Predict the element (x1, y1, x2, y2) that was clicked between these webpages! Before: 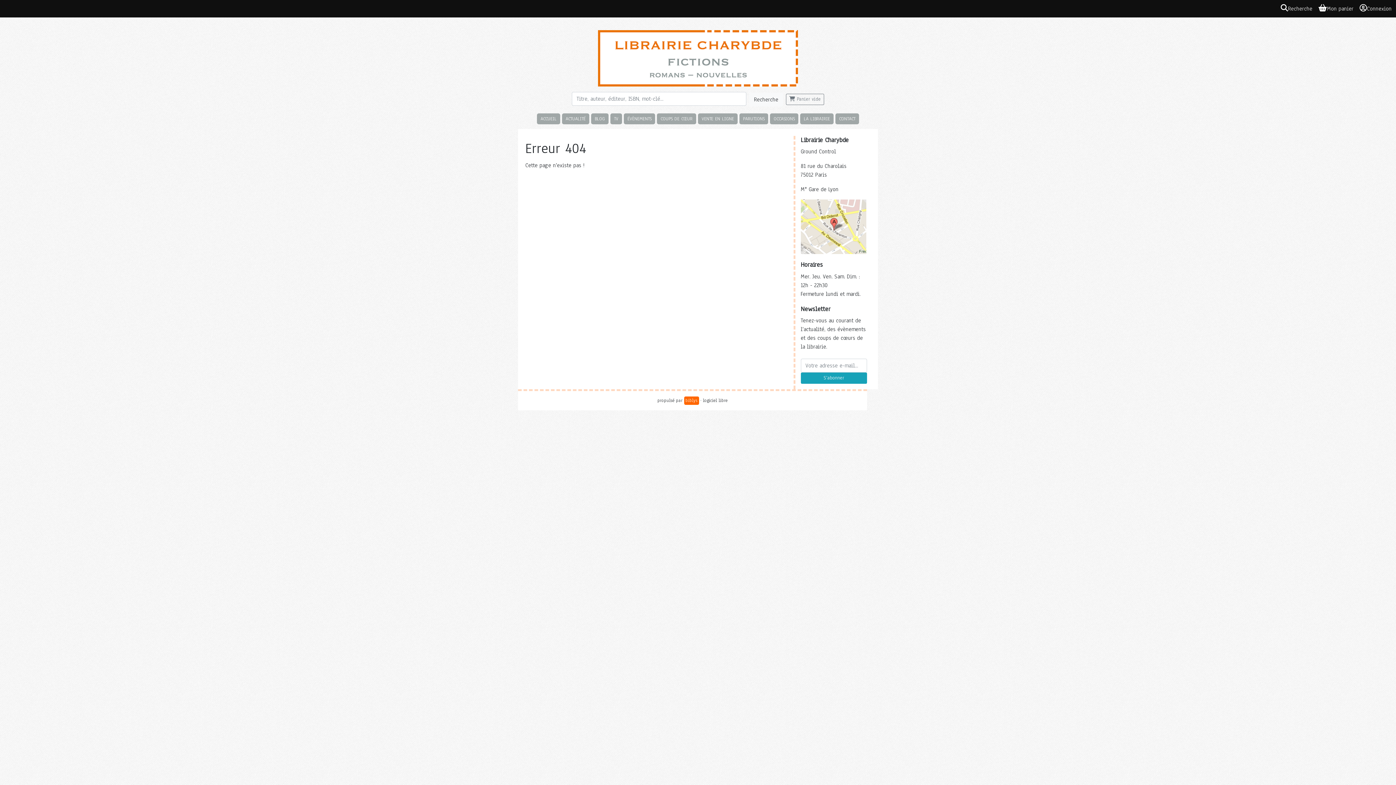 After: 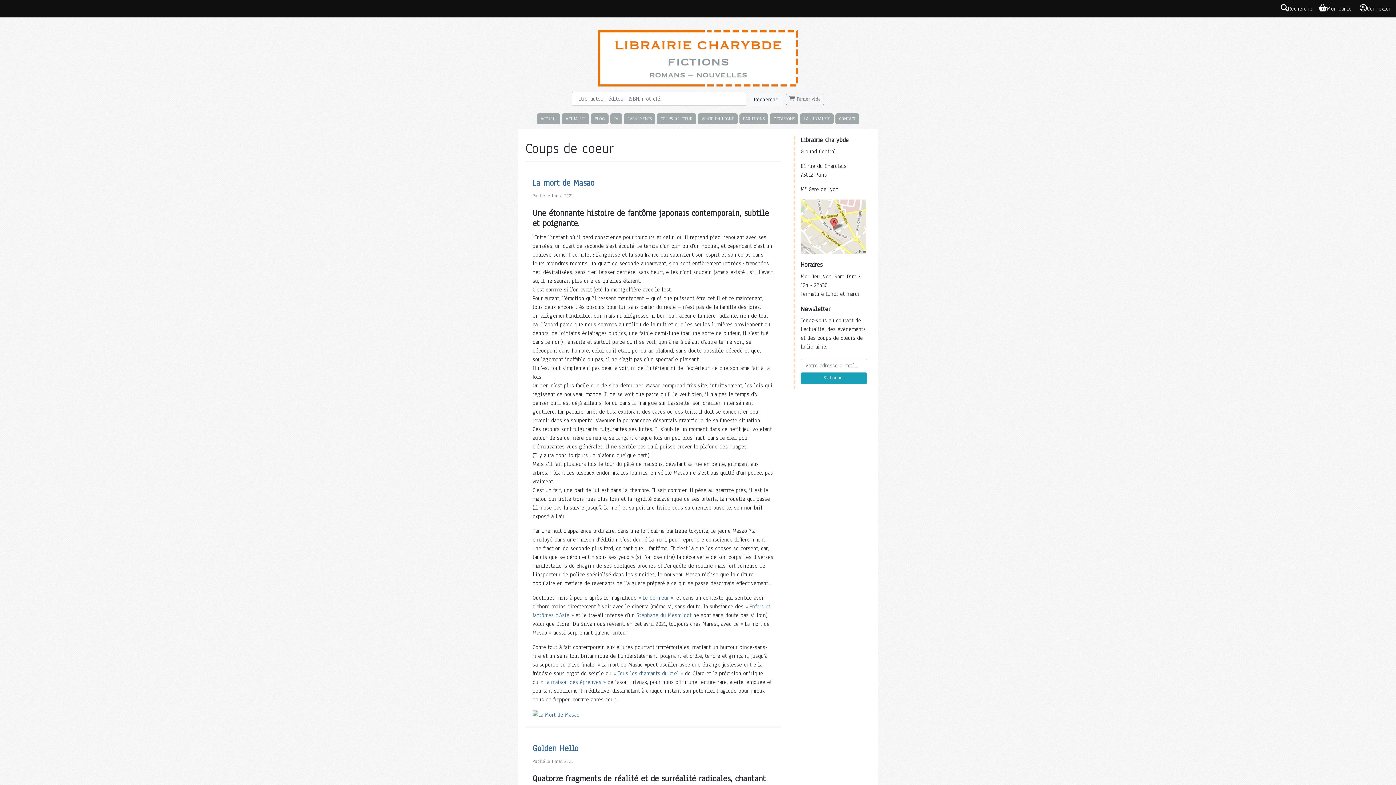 Action: label: COUPS DE CŒUR bbox: (657, 113, 696, 124)